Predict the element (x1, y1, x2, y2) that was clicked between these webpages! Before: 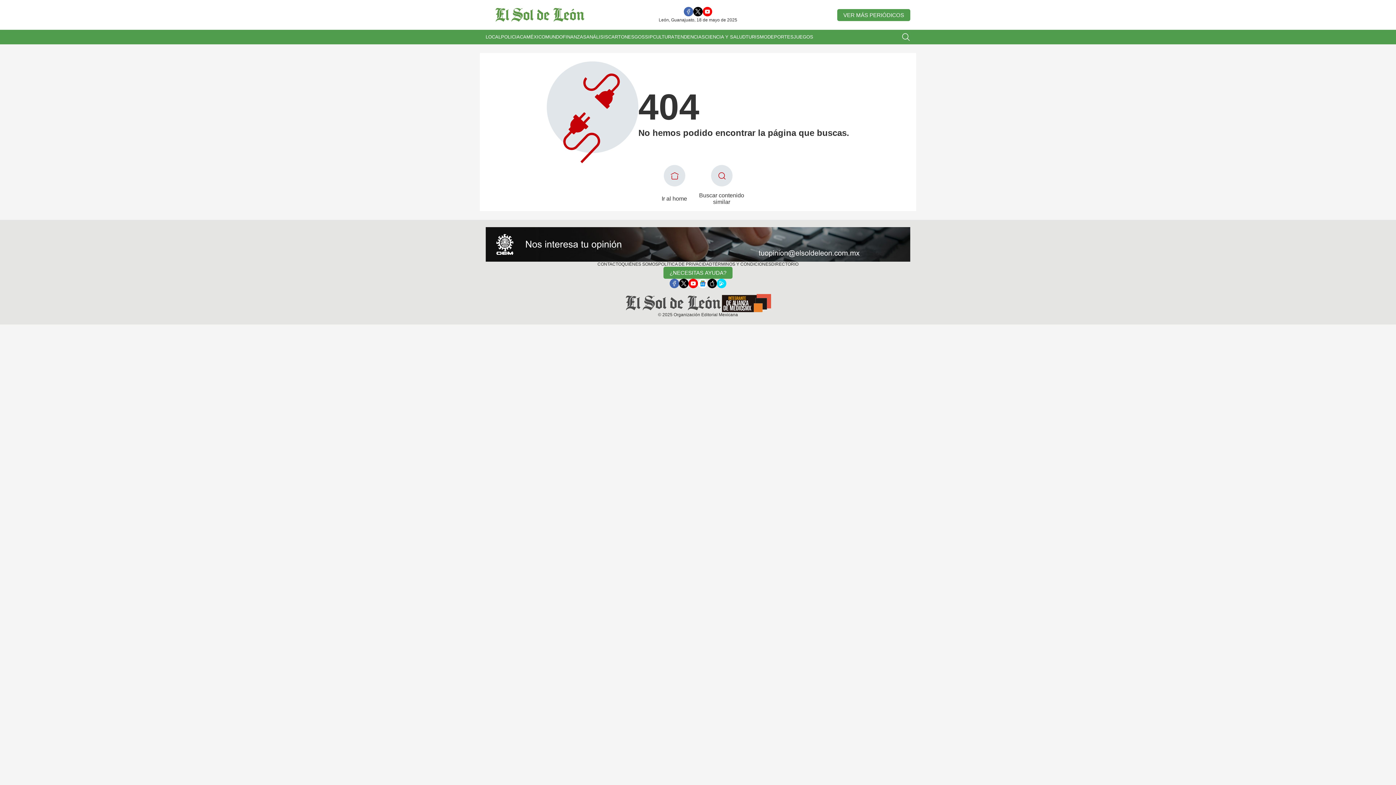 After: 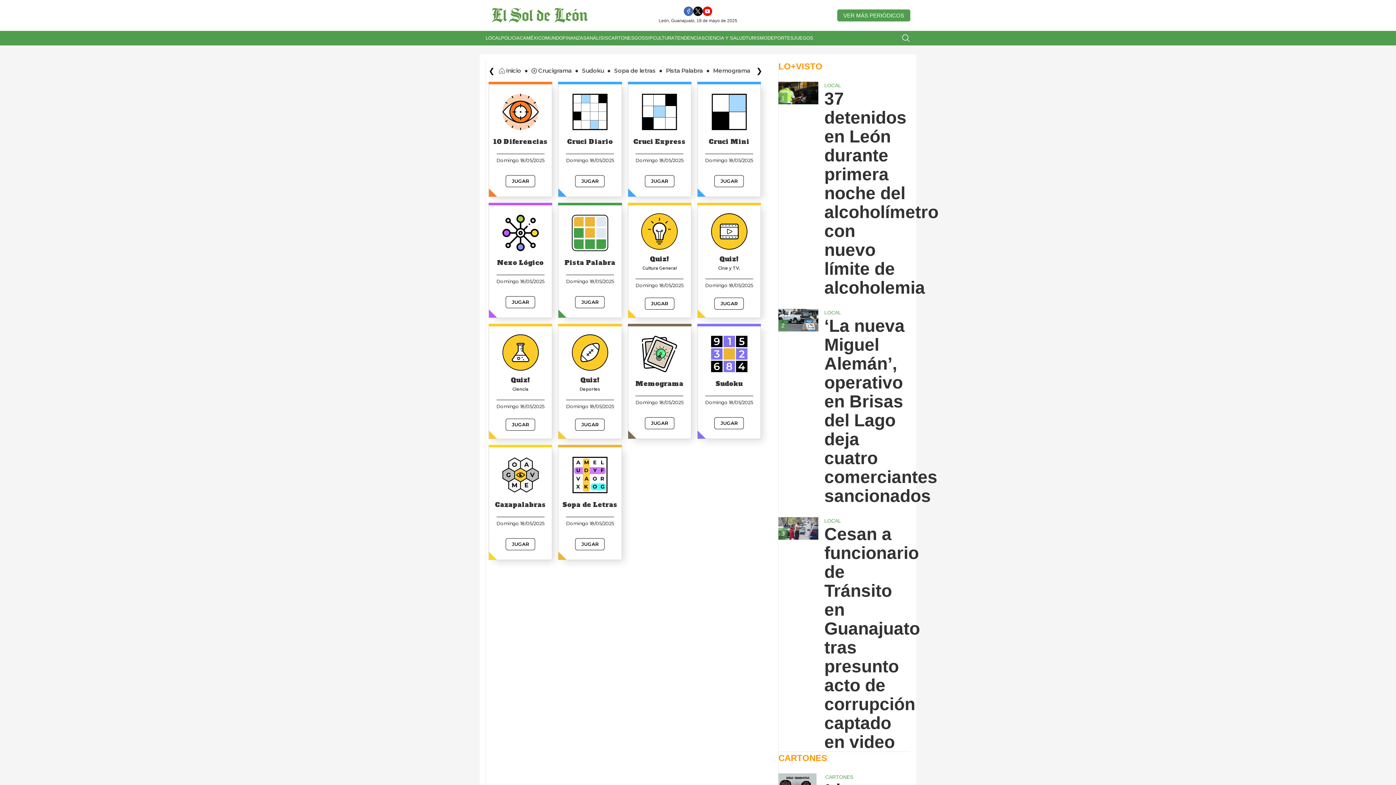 Action: label: JUEGOS bbox: (793, 29, 813, 44)